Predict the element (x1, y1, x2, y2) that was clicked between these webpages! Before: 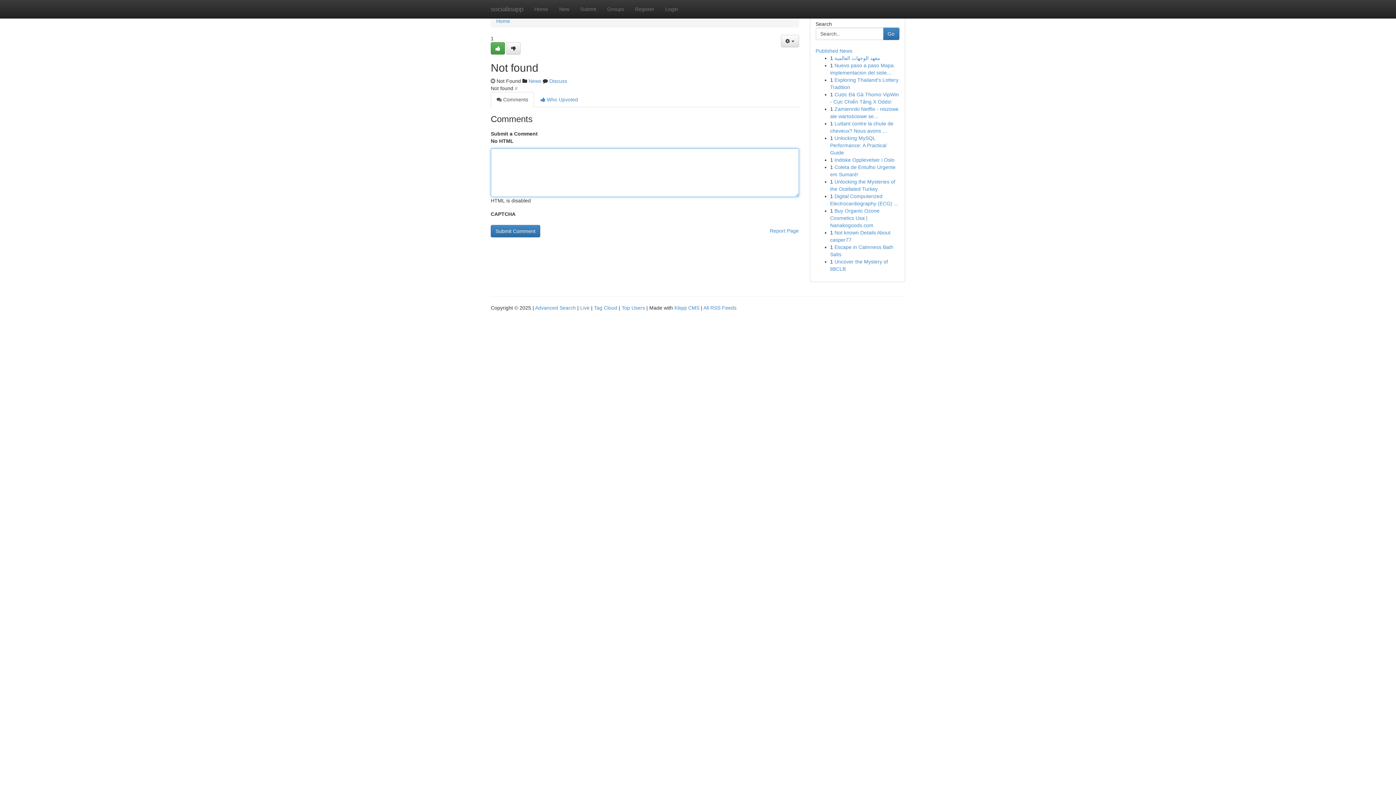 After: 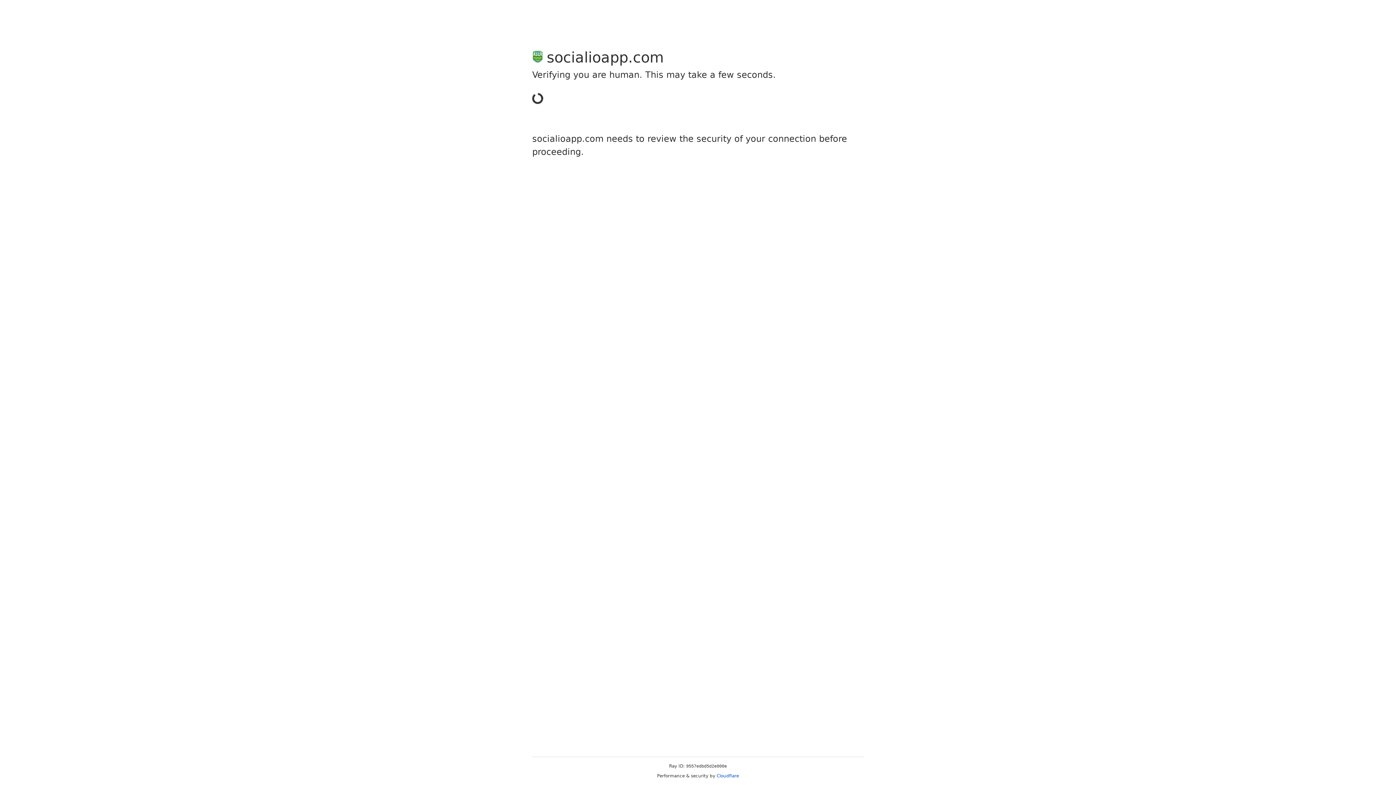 Action: bbox: (629, 0, 660, 18) label: Register